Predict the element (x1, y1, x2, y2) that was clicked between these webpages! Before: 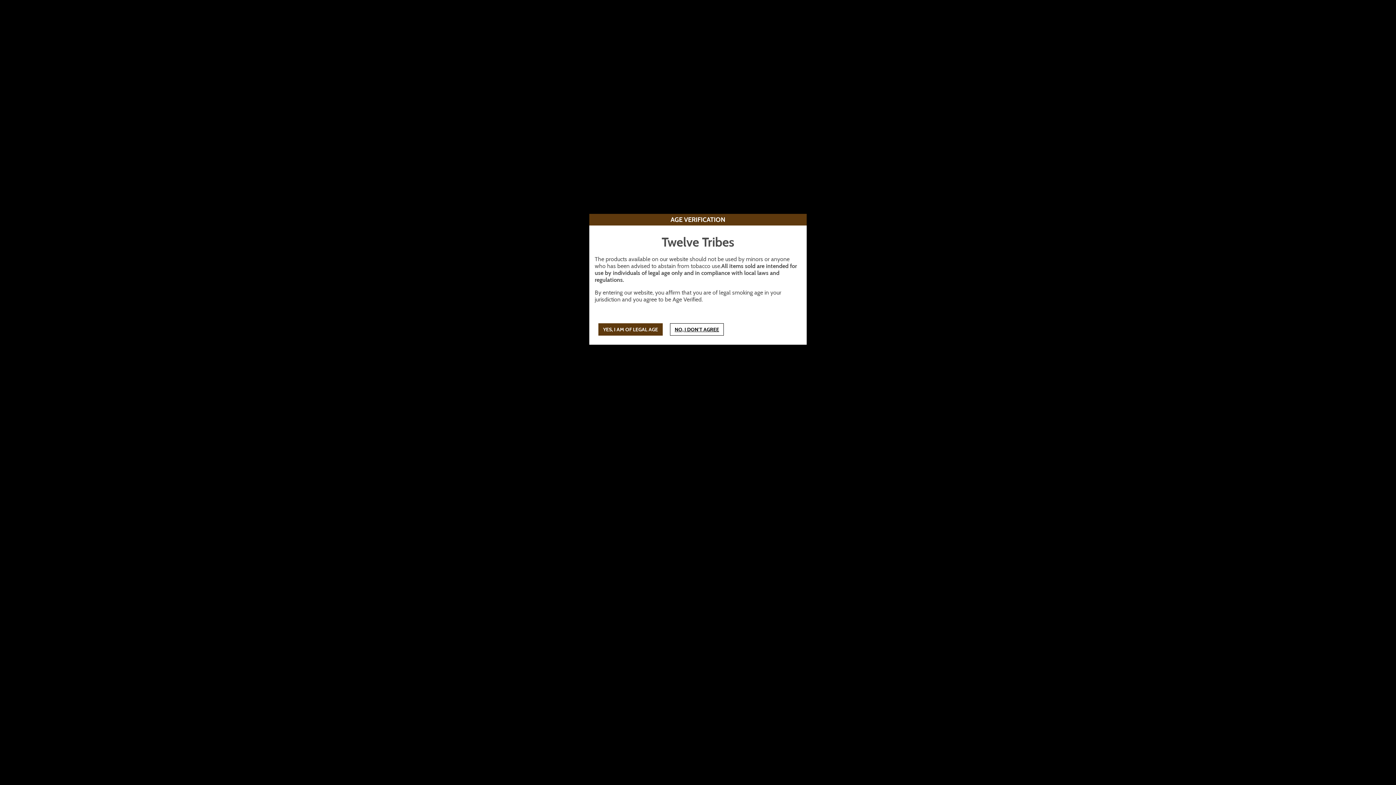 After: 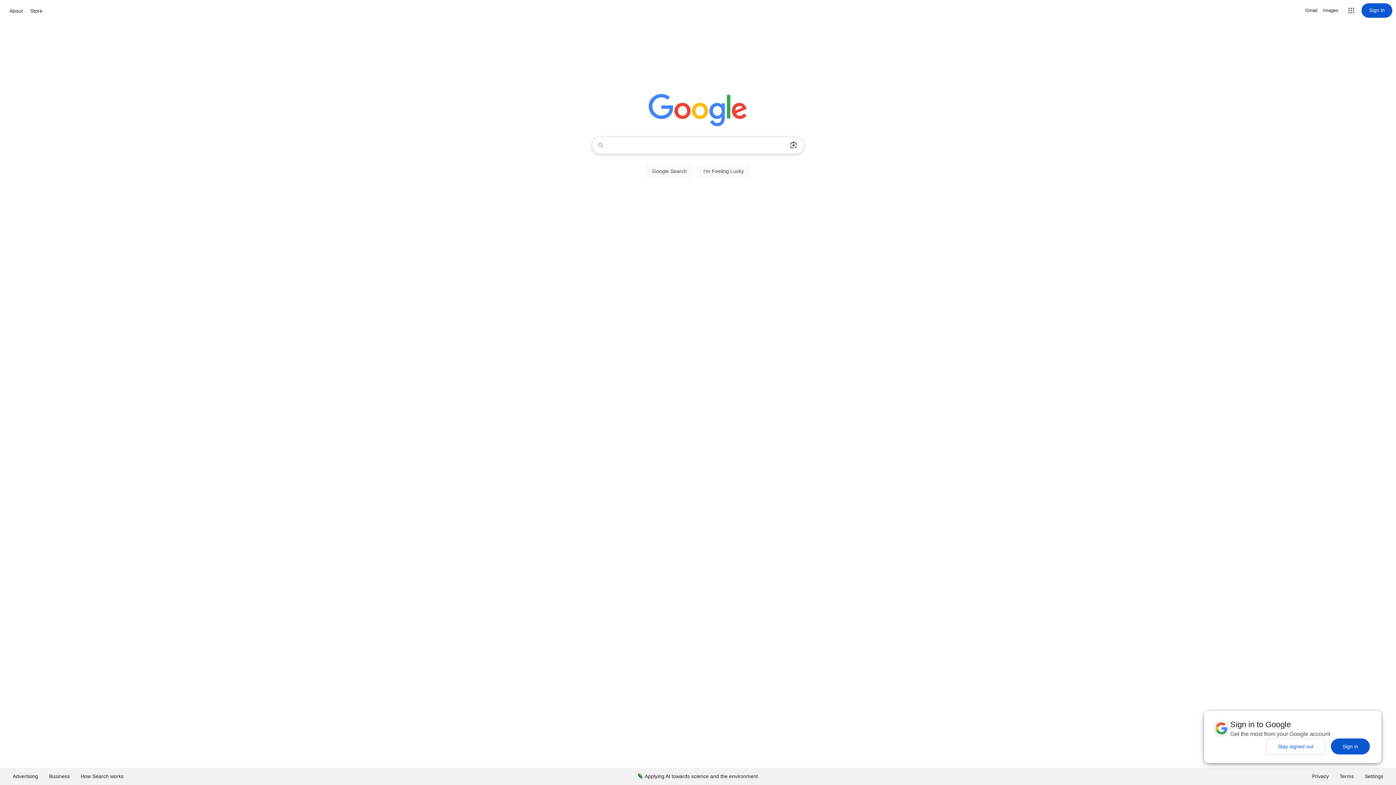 Action: label: NO, I DON'T AGREE bbox: (670, 323, 724, 335)